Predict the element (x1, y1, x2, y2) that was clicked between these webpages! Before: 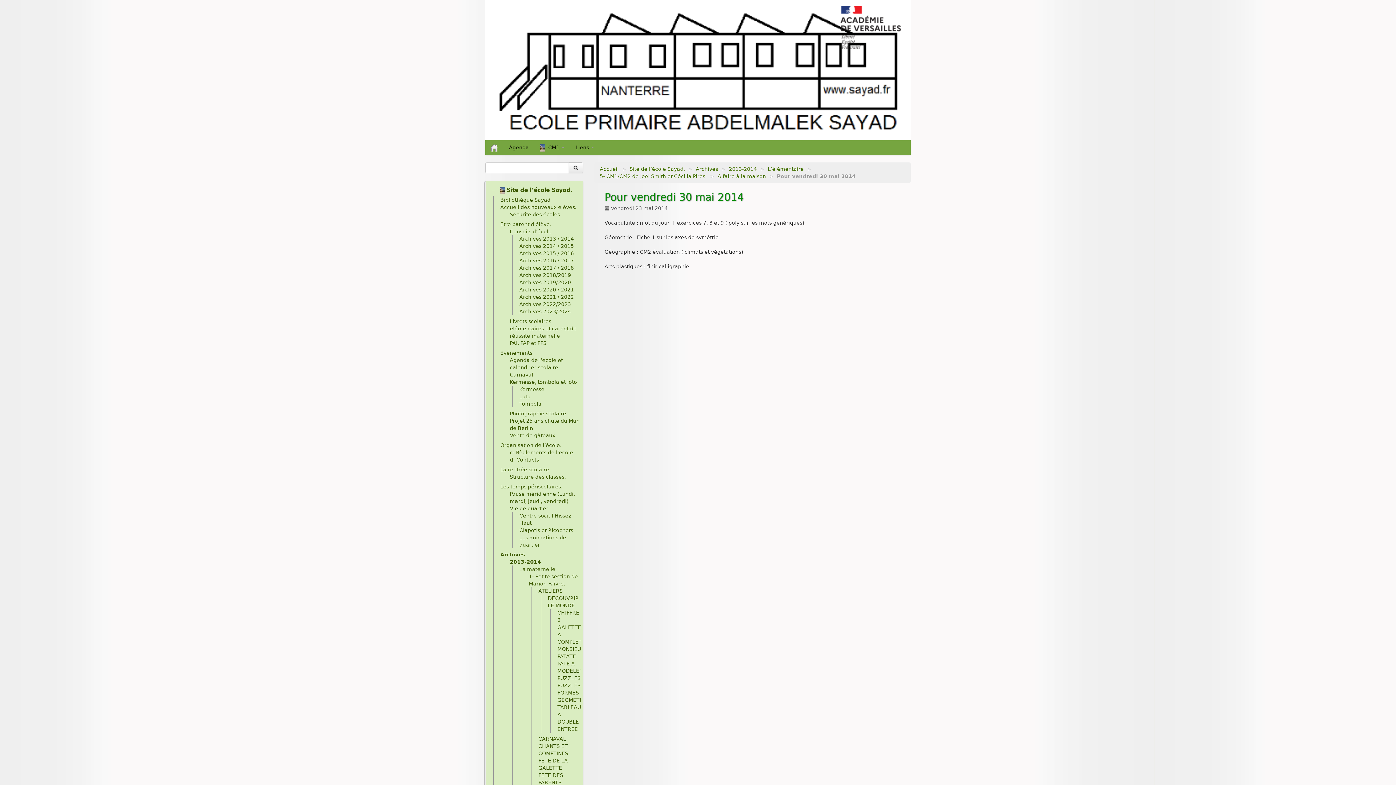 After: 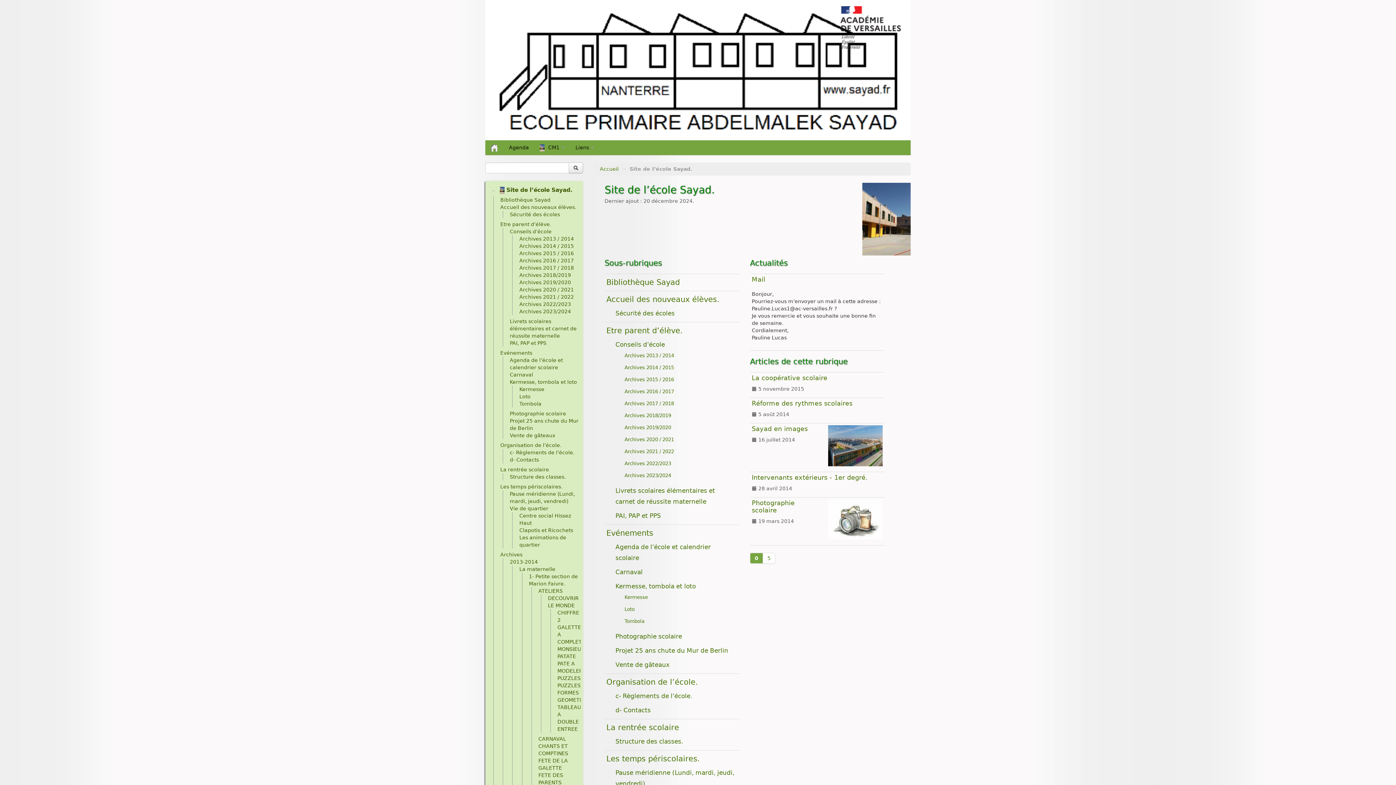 Action: bbox: (500, 186, 572, 194) label:  Site de l’école Sayad.